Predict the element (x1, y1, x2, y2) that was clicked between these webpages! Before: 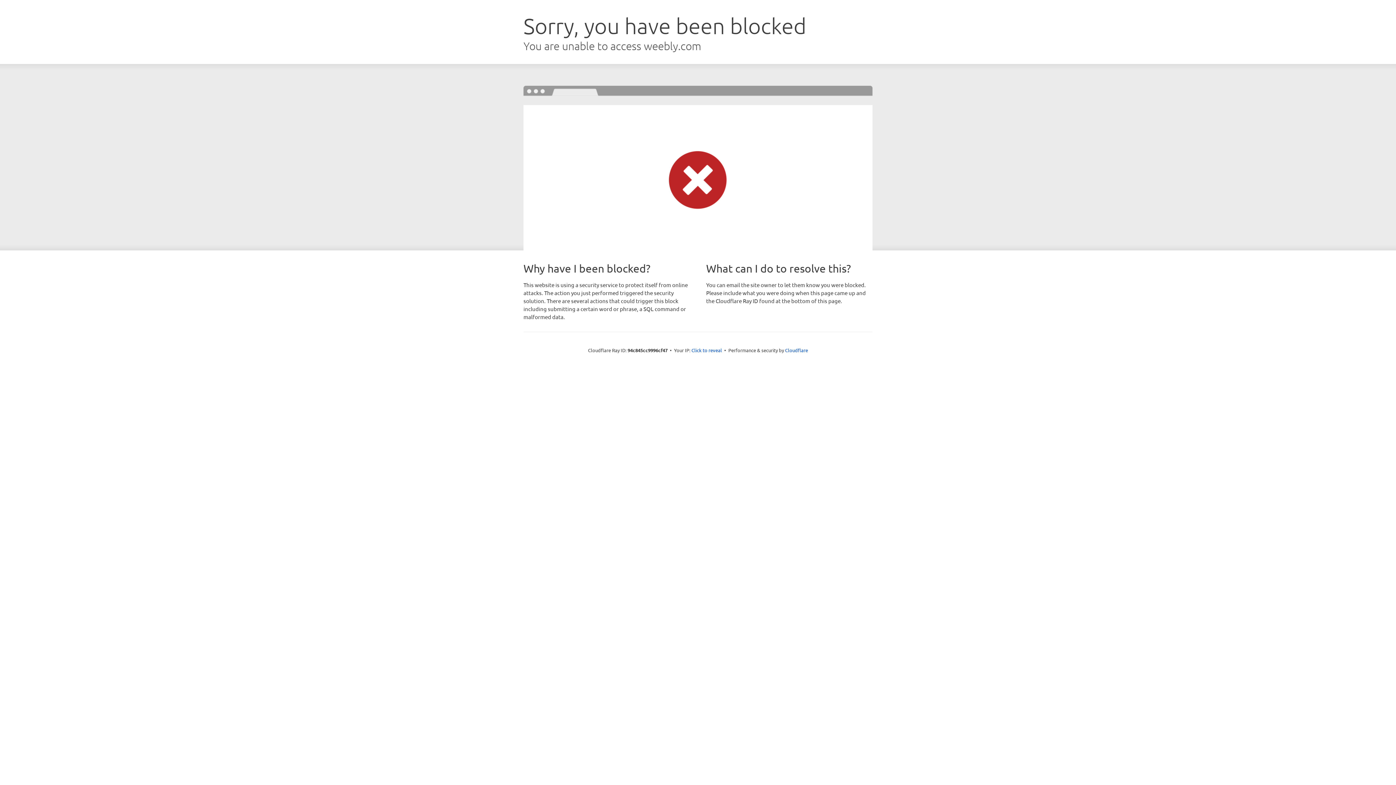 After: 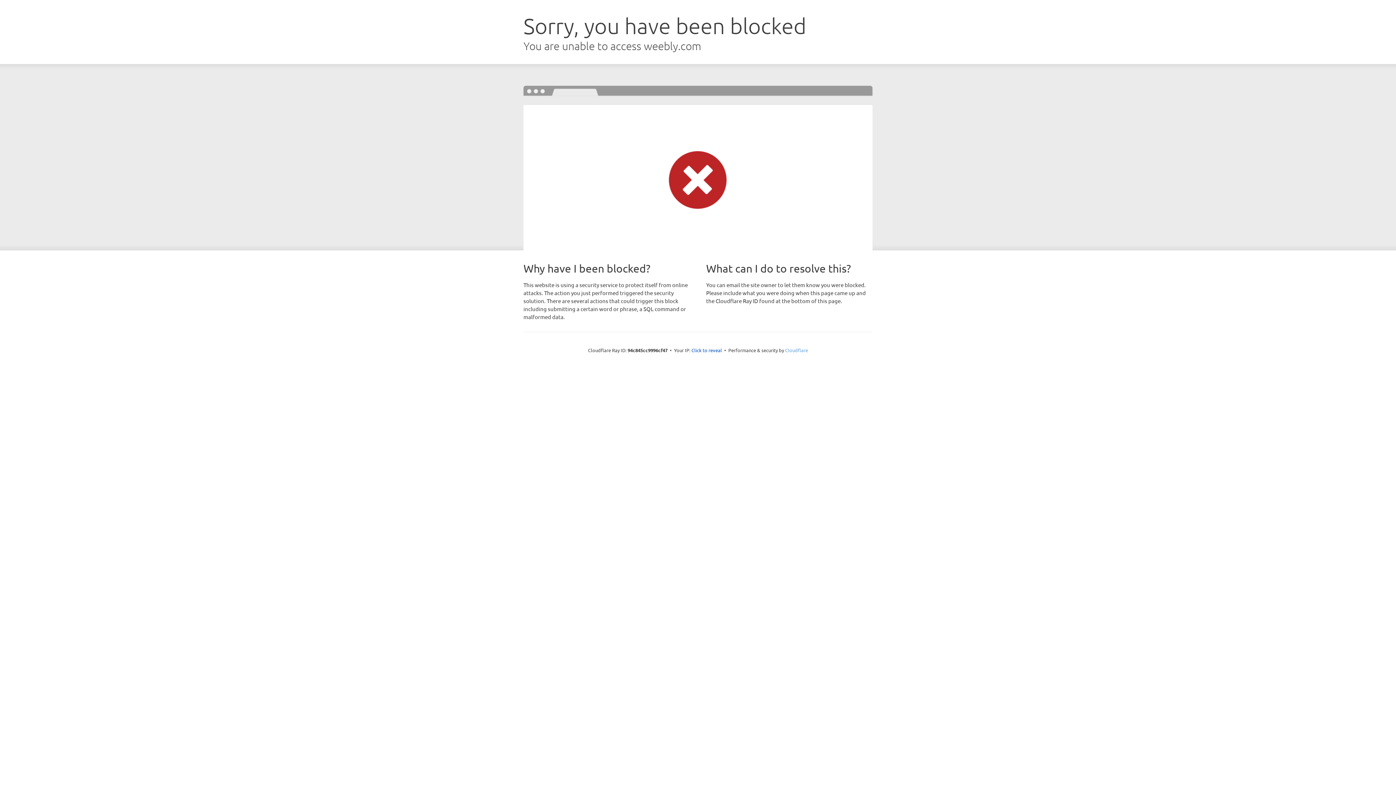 Action: bbox: (785, 347, 808, 353) label: Cloudflare